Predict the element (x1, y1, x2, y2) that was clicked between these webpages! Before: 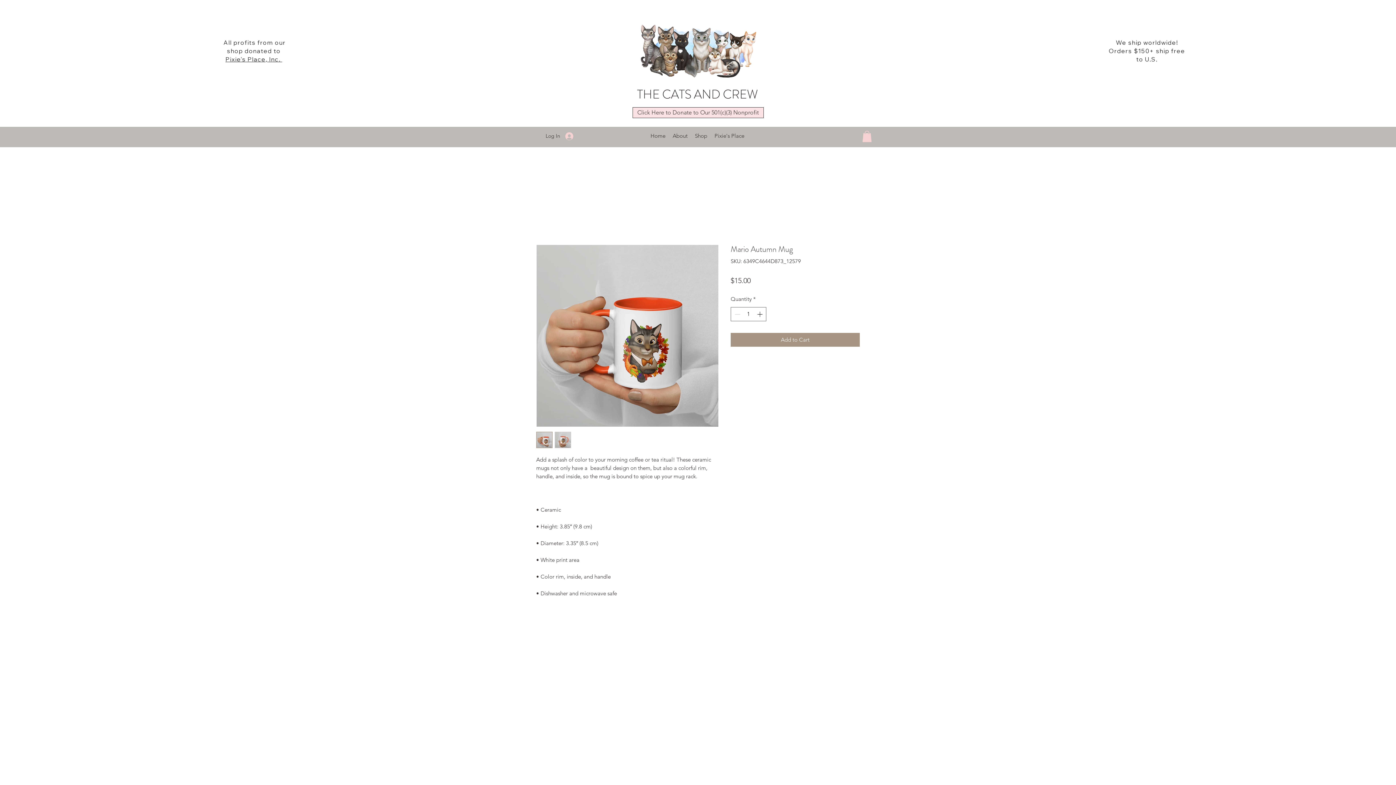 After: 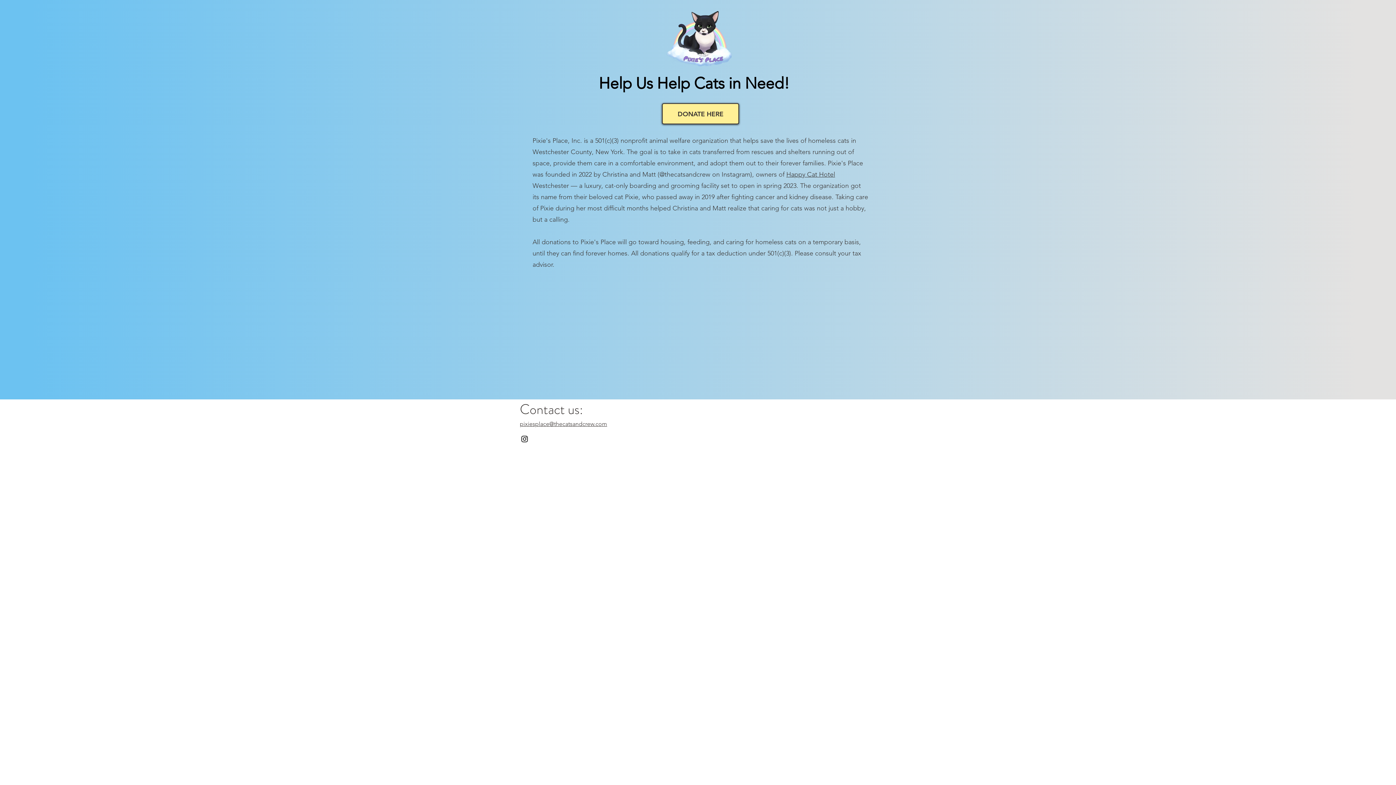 Action: bbox: (711, 130, 748, 141) label: Pixie's Place